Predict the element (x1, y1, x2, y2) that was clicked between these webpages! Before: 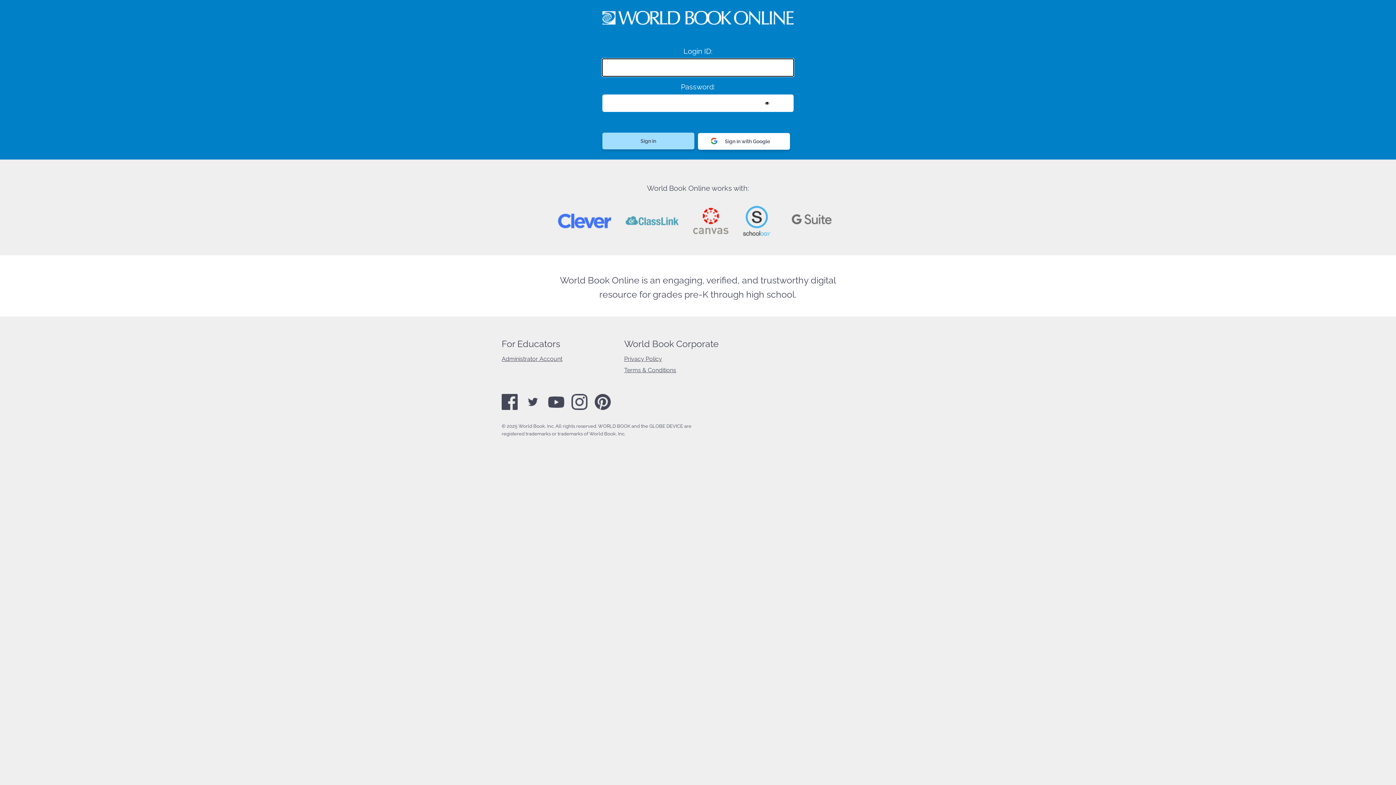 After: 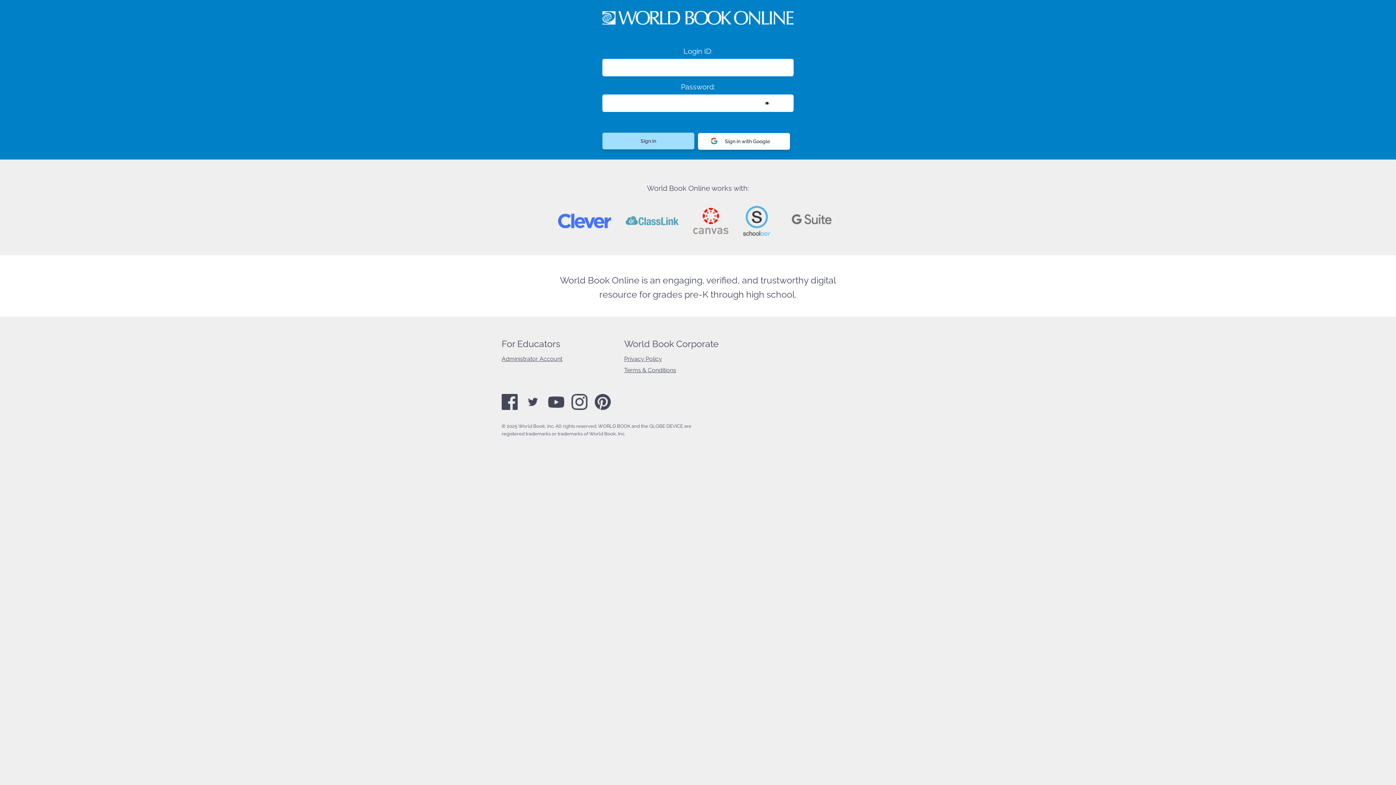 Action: bbox: (501, 406, 517, 411)